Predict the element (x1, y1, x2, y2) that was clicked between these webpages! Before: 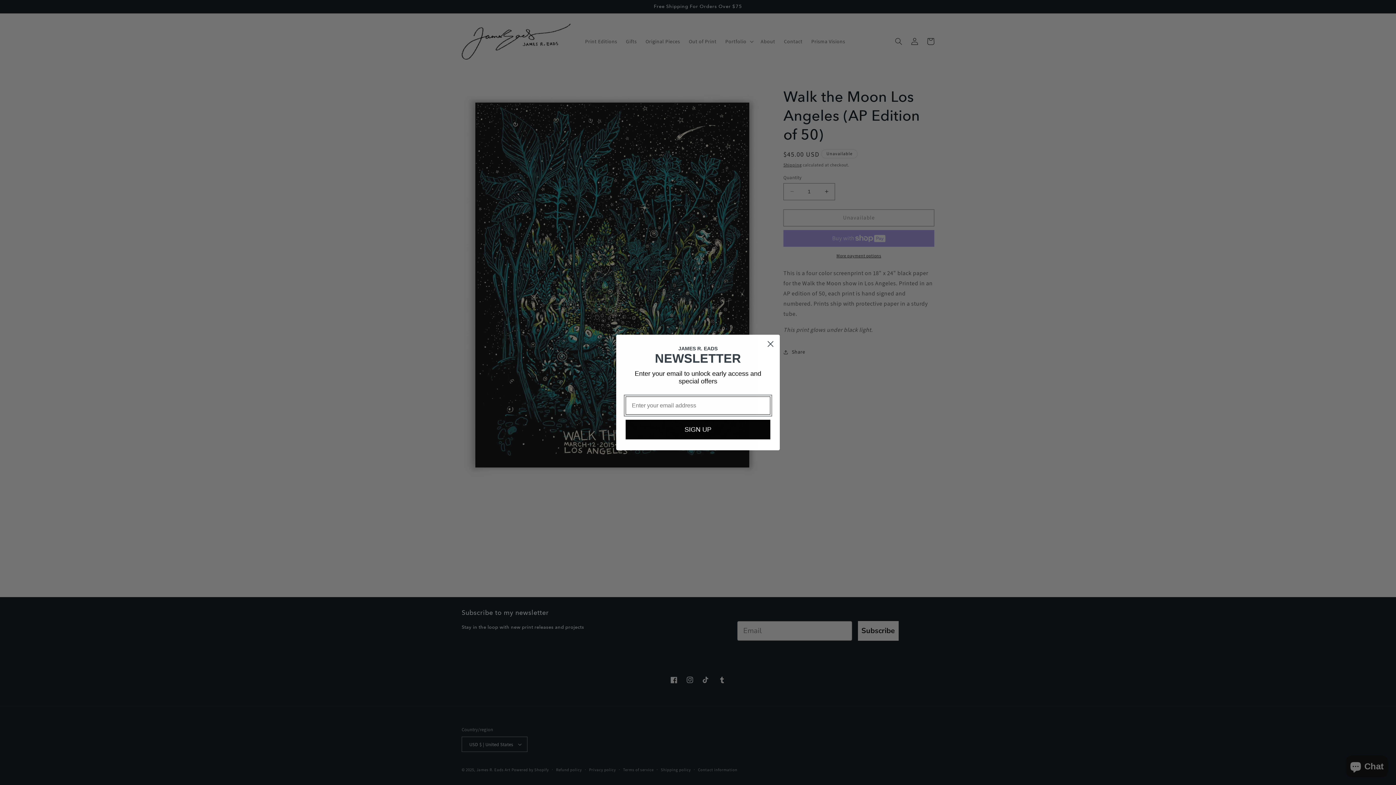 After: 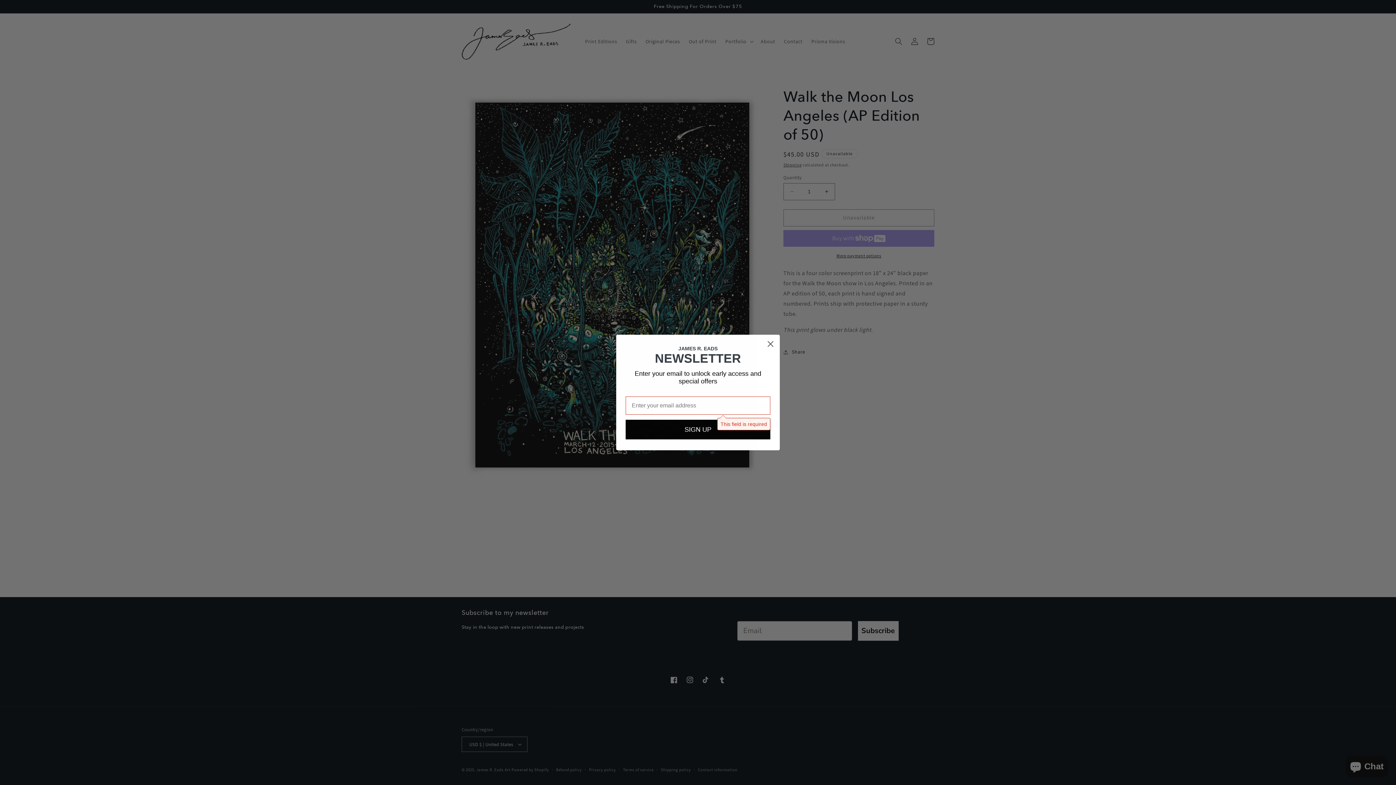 Action: label: SIGN UP bbox: (625, 420, 770, 439)